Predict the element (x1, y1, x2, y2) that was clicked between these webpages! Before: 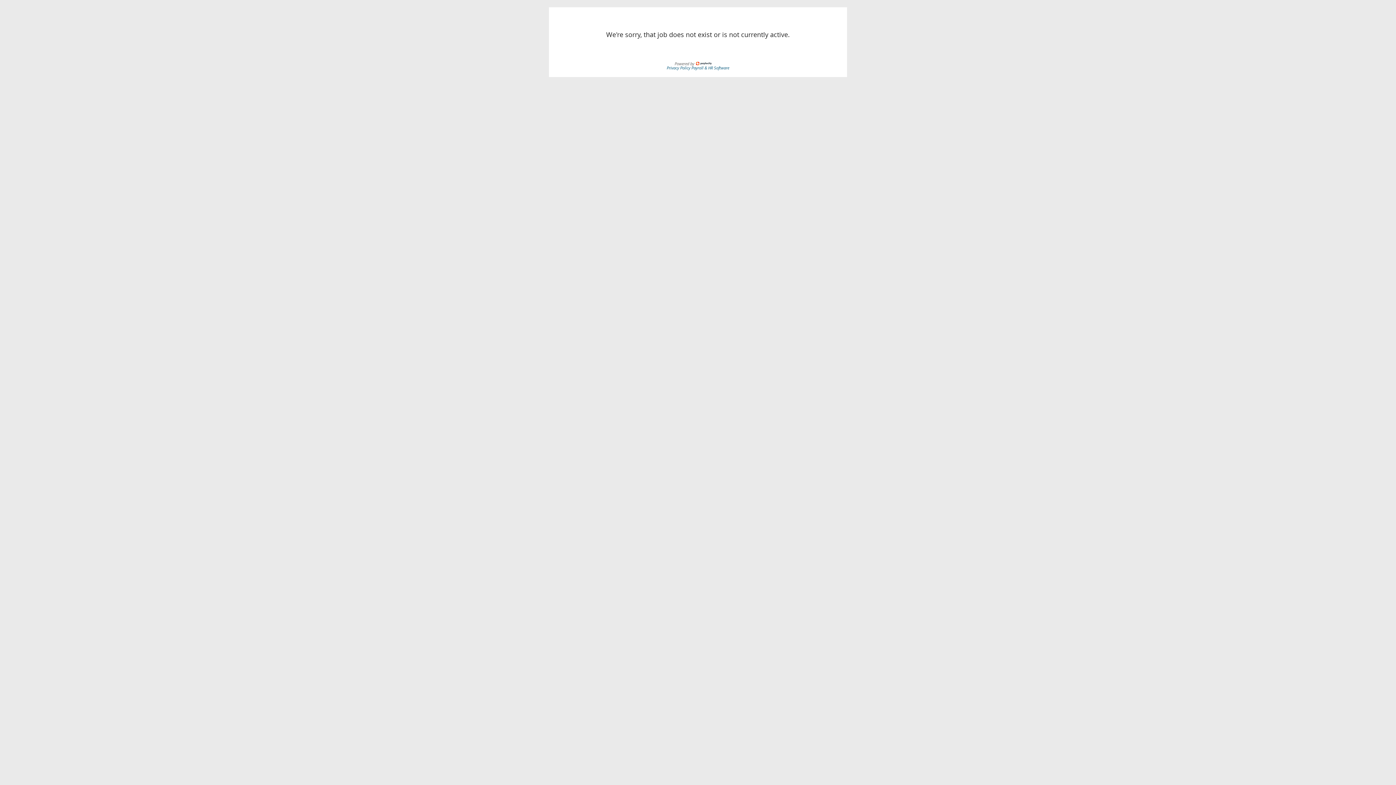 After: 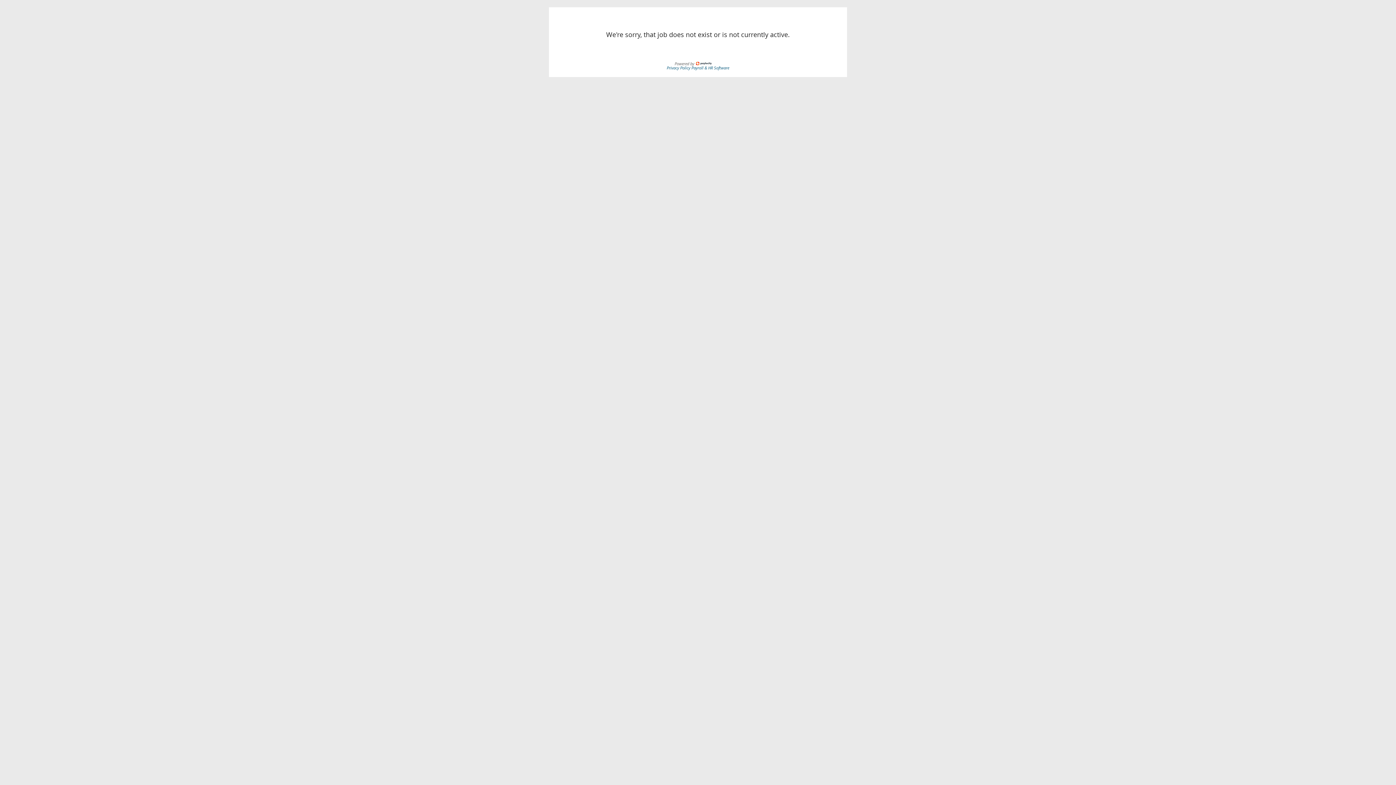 Action: bbox: (691, 64, 729, 70) label: Payroll & HR Software